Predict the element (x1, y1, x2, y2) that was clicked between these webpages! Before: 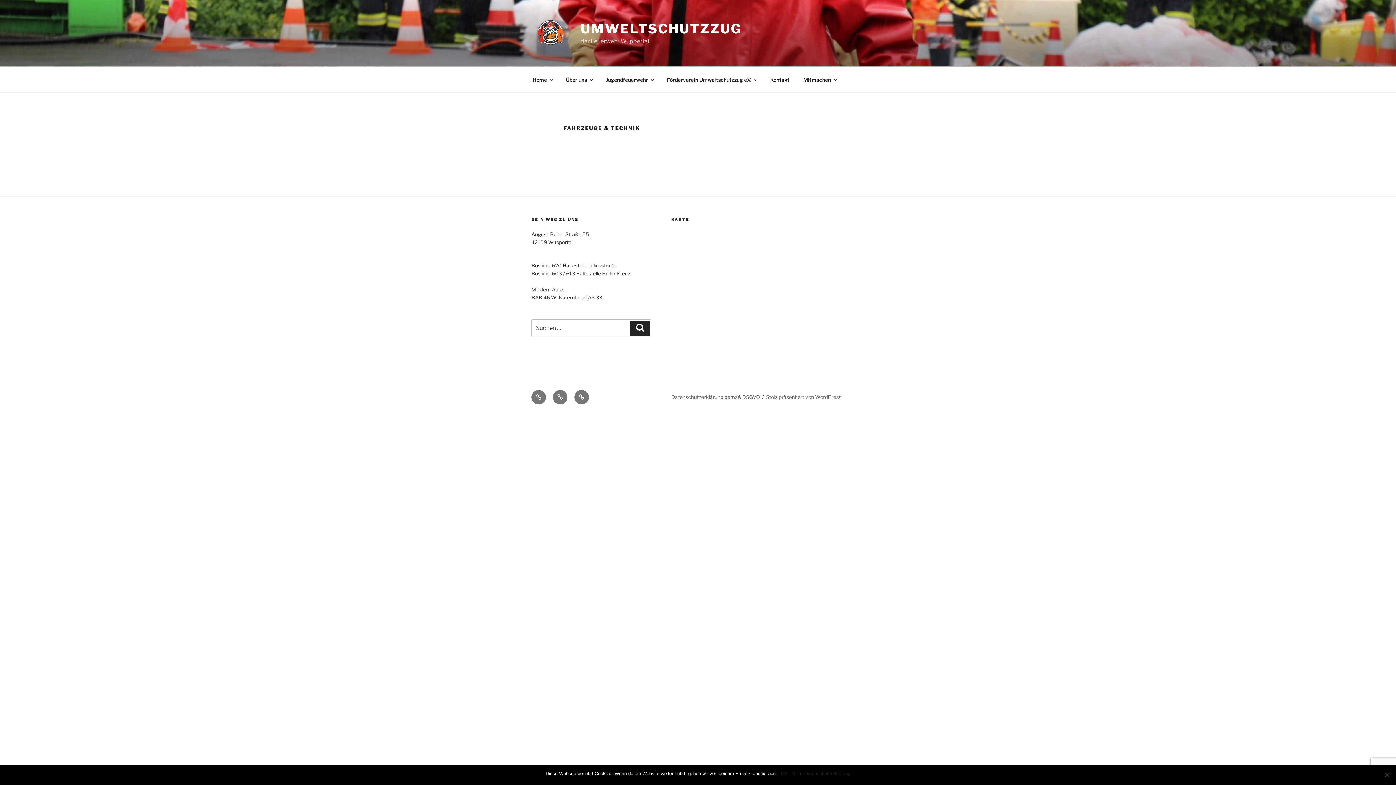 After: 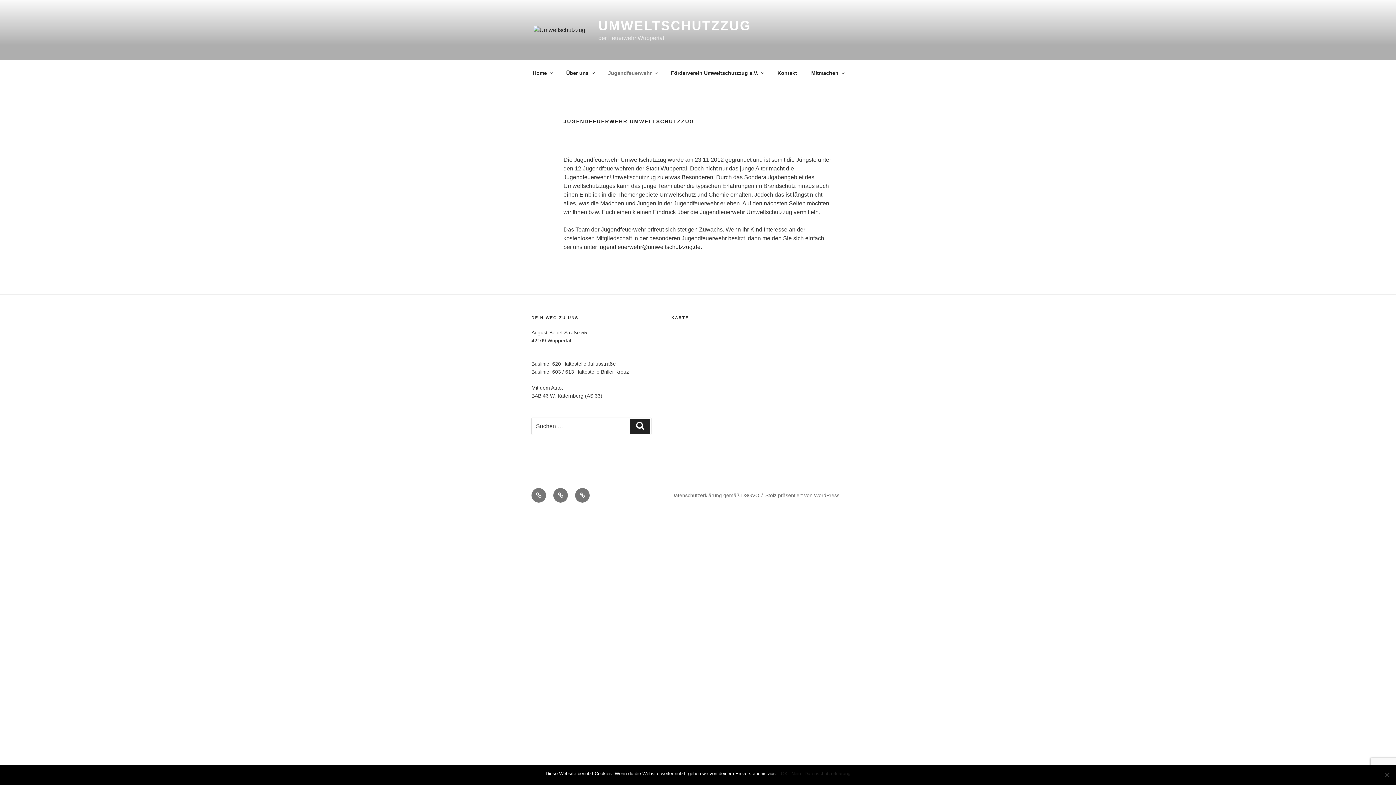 Action: bbox: (599, 70, 659, 88) label: Jugendfeuerwehr